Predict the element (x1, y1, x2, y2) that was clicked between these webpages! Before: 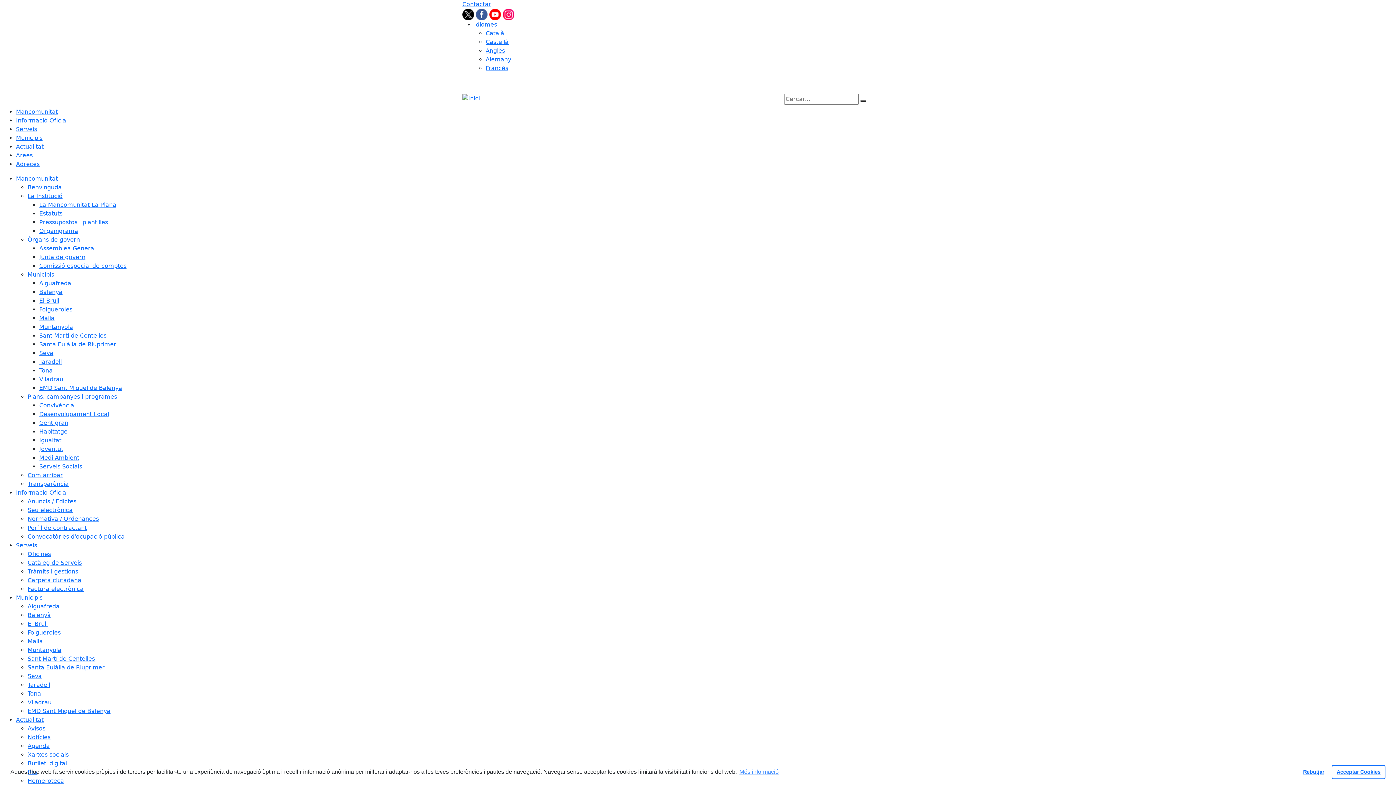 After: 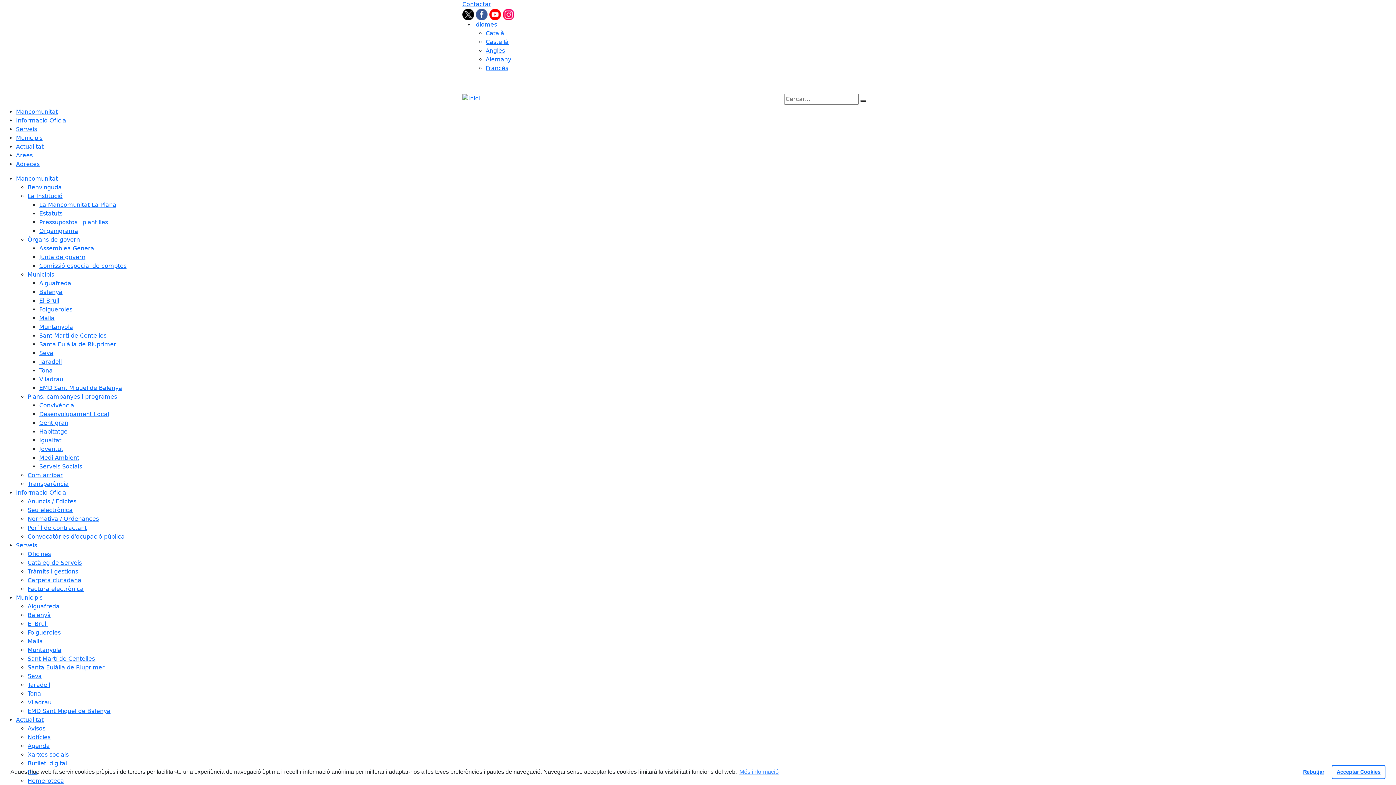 Action: bbox: (27, 603, 59, 610) label: Aiguafreda